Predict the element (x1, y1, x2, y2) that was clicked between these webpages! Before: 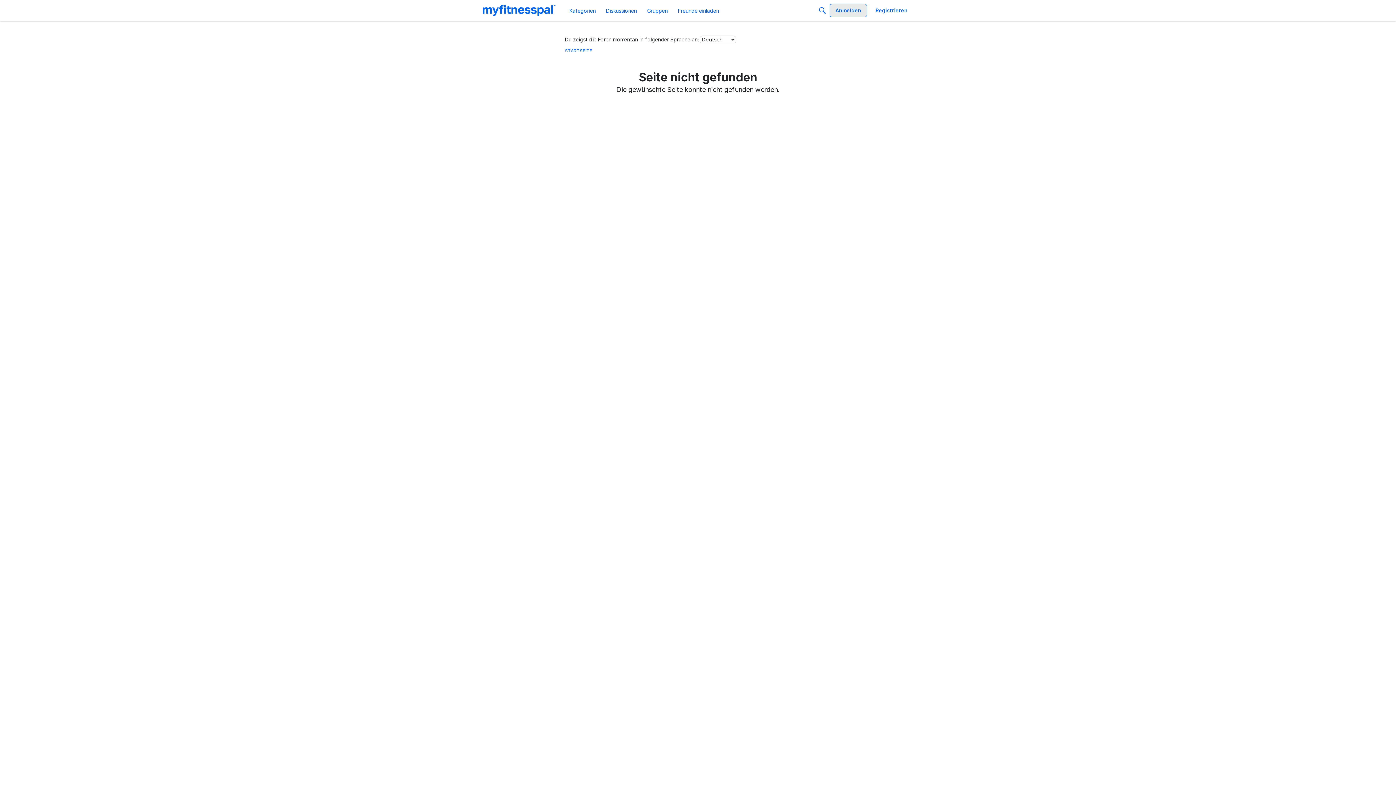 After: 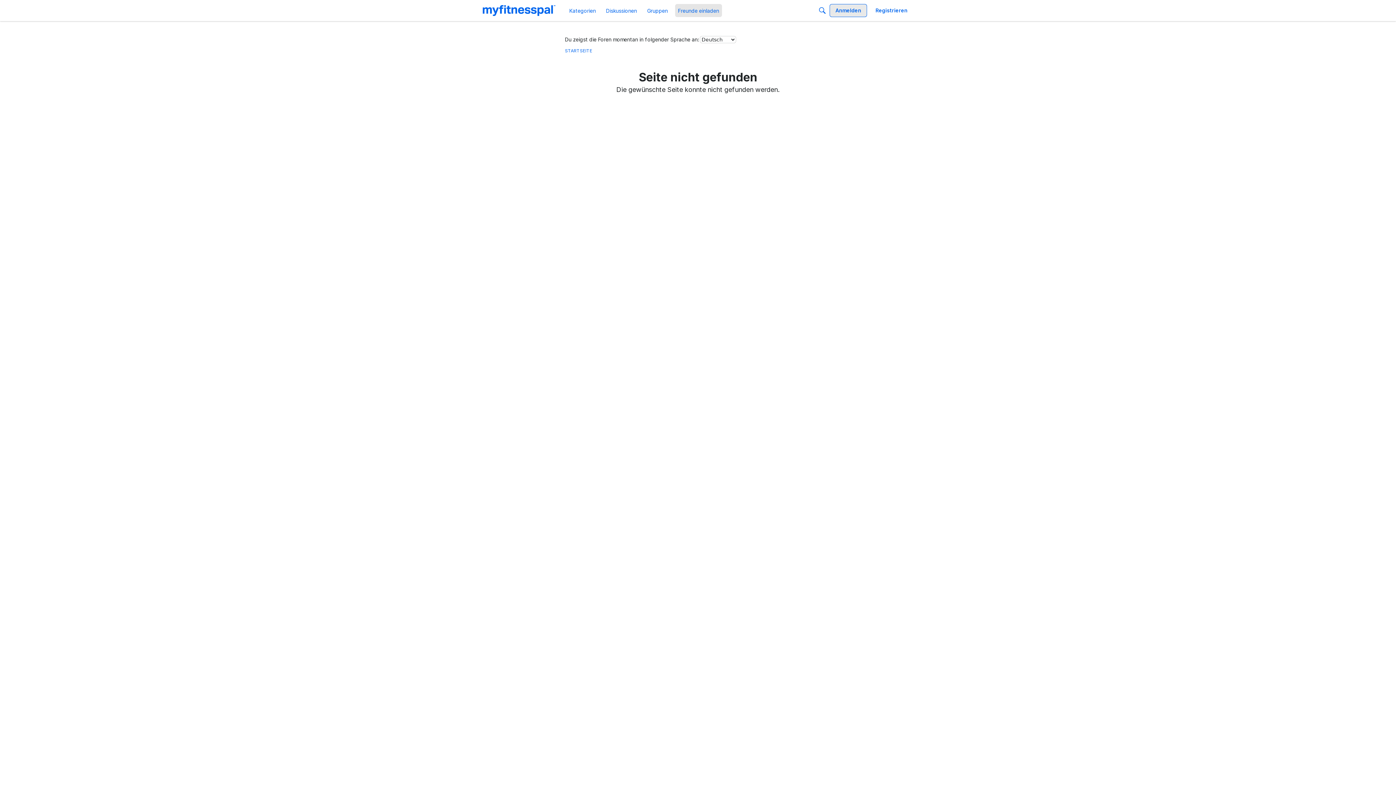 Action: bbox: (675, 4, 722, 17) label: Freunde einladen